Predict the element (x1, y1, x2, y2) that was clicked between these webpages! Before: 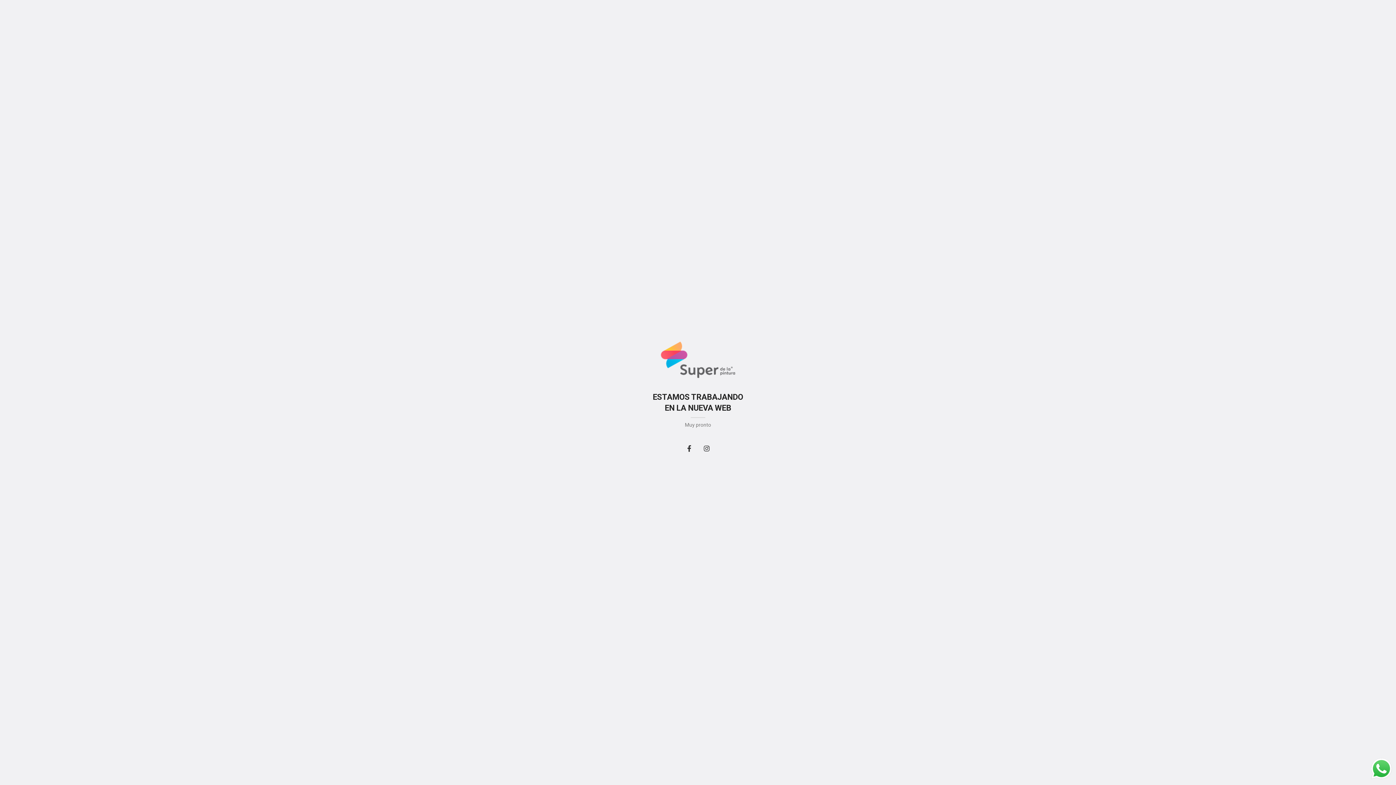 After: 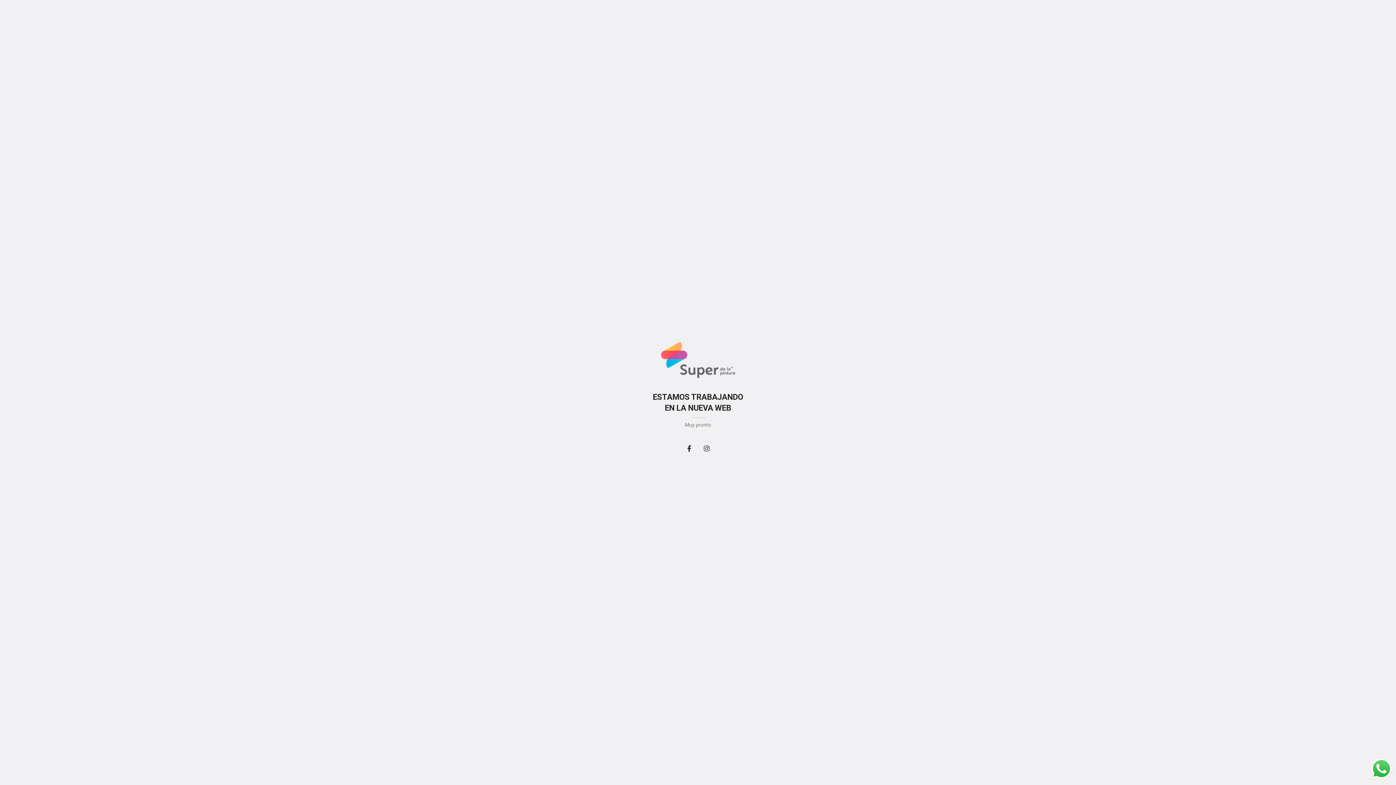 Action: label: Facebook social link bbox: (682, 441, 696, 455)